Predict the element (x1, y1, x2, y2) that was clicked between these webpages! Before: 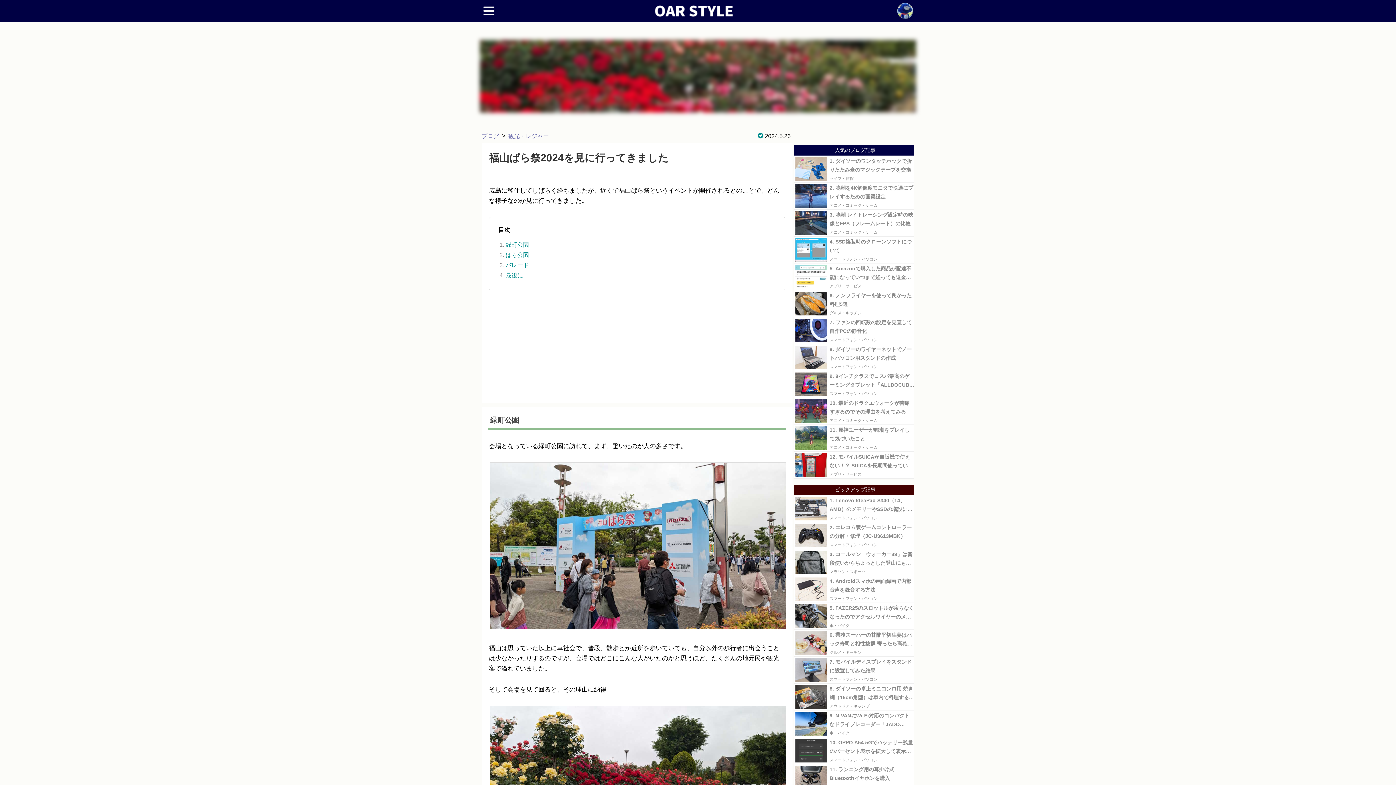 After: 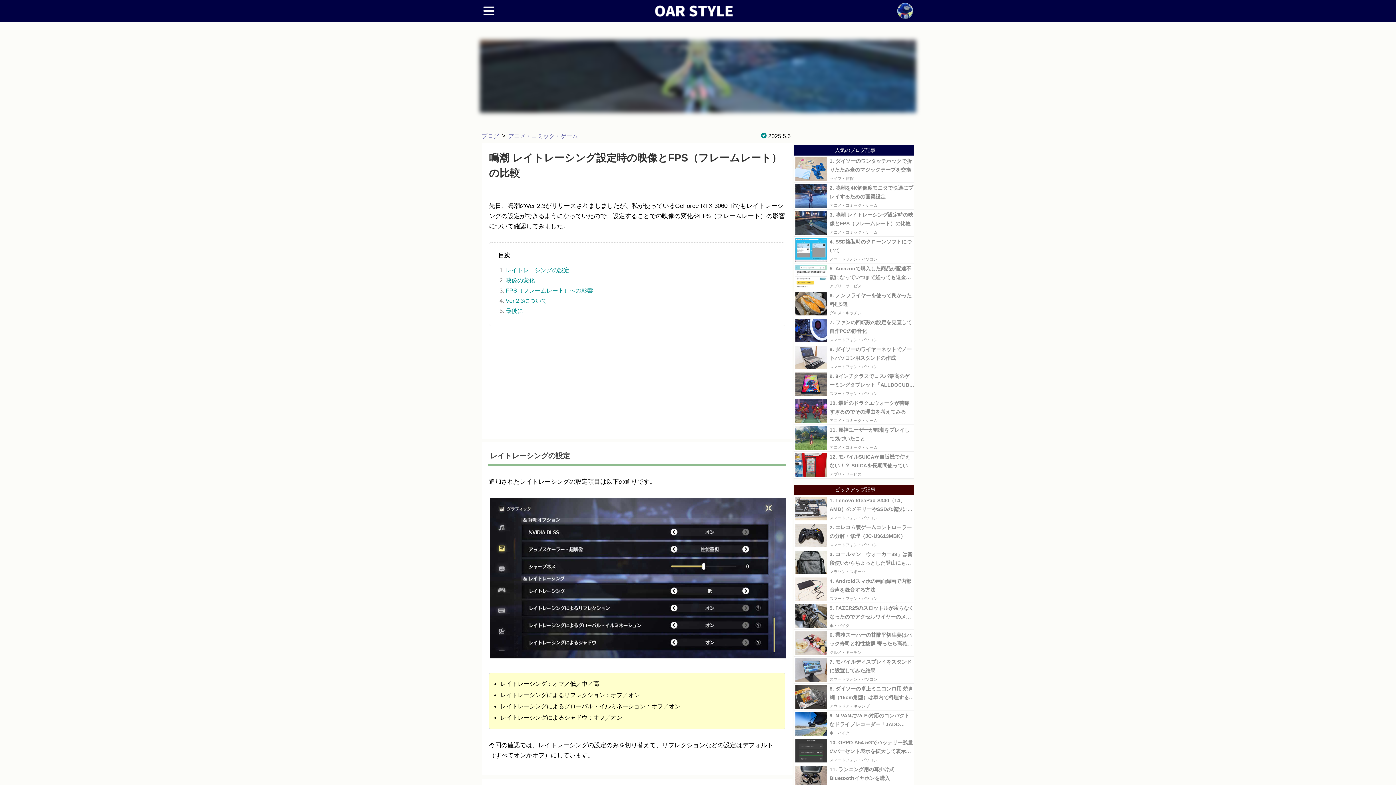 Action: label: 3. 鳴潮 レイトレーシング設定時の映像とFPS（フレームレート）の比較
アニメ・コミック・ゲーム bbox: (794, 209, 914, 236)